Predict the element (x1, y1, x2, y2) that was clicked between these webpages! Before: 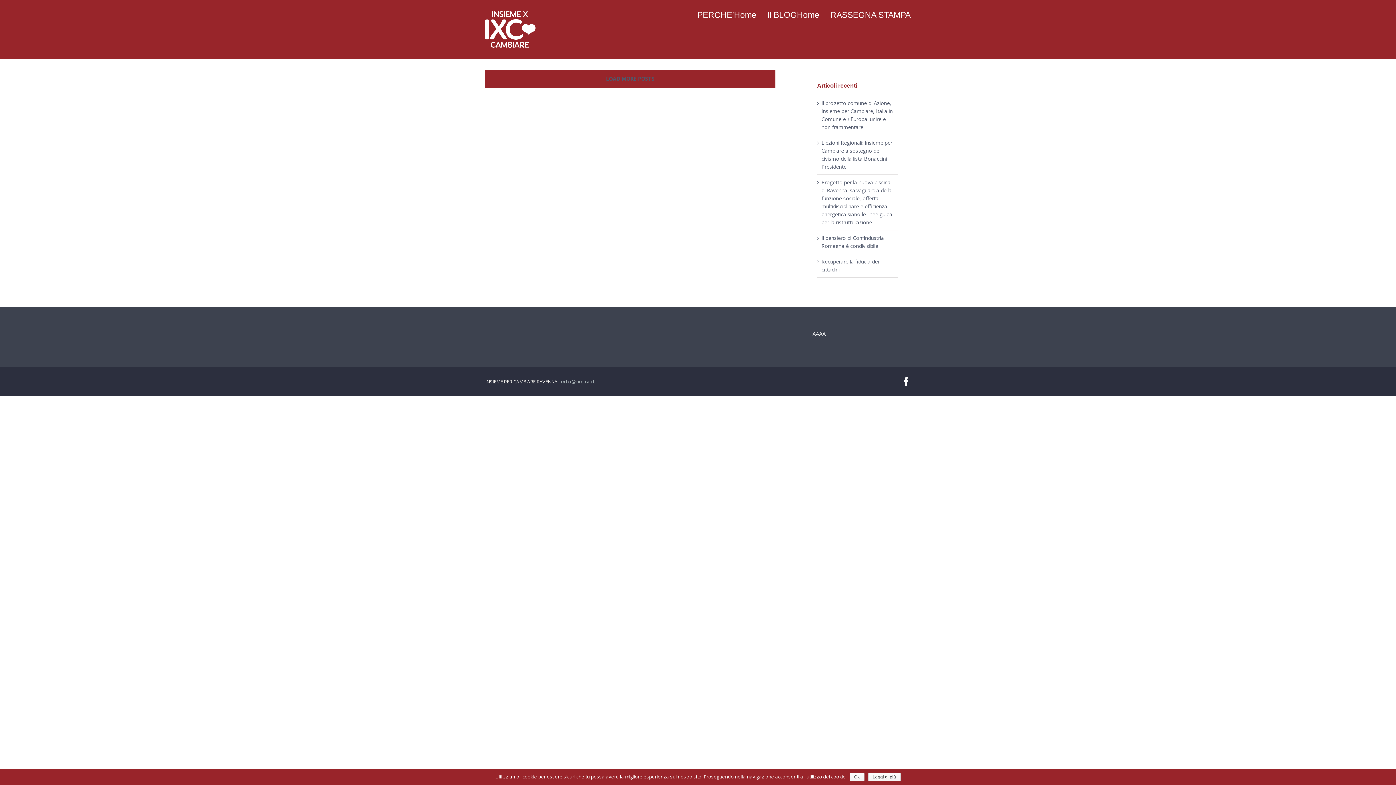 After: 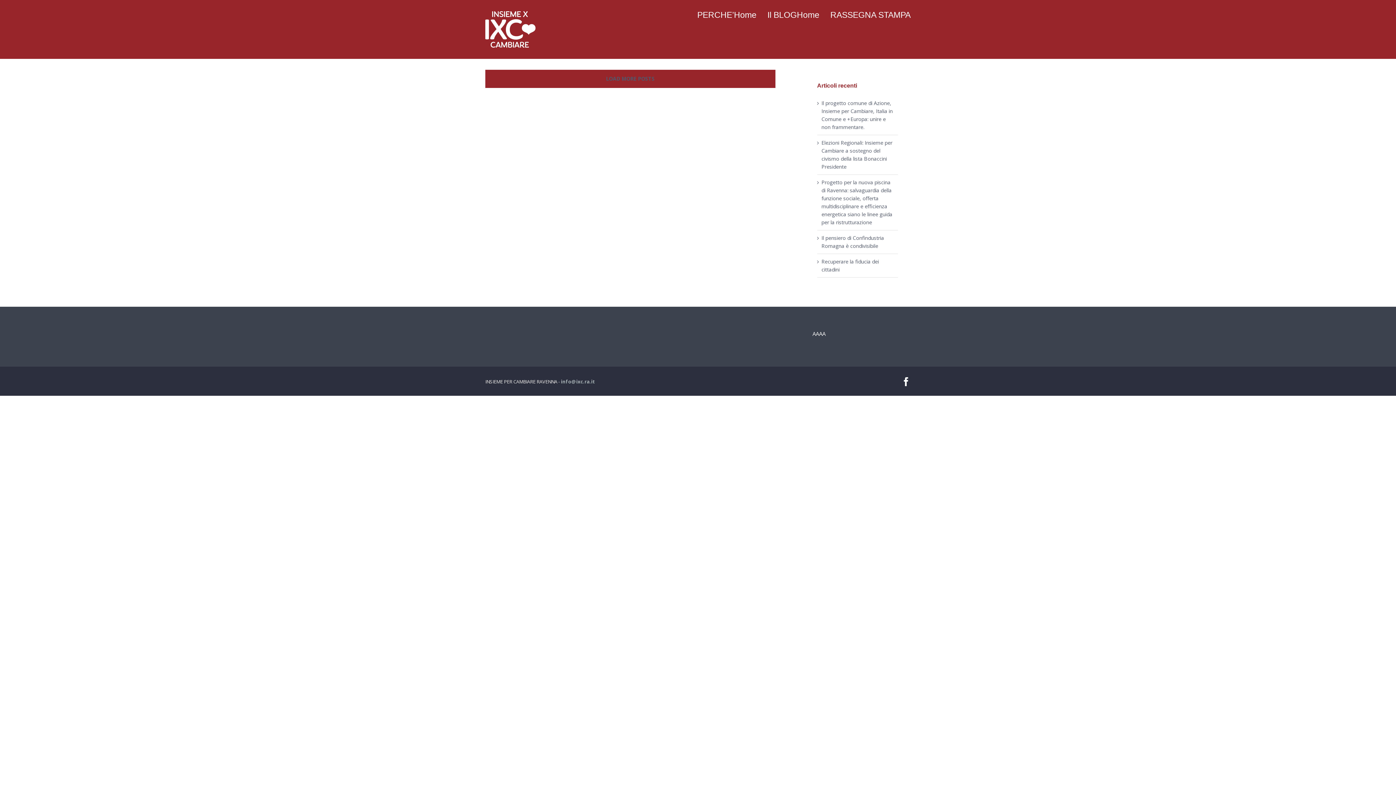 Action: bbox: (849, 773, 864, 781) label: Ok